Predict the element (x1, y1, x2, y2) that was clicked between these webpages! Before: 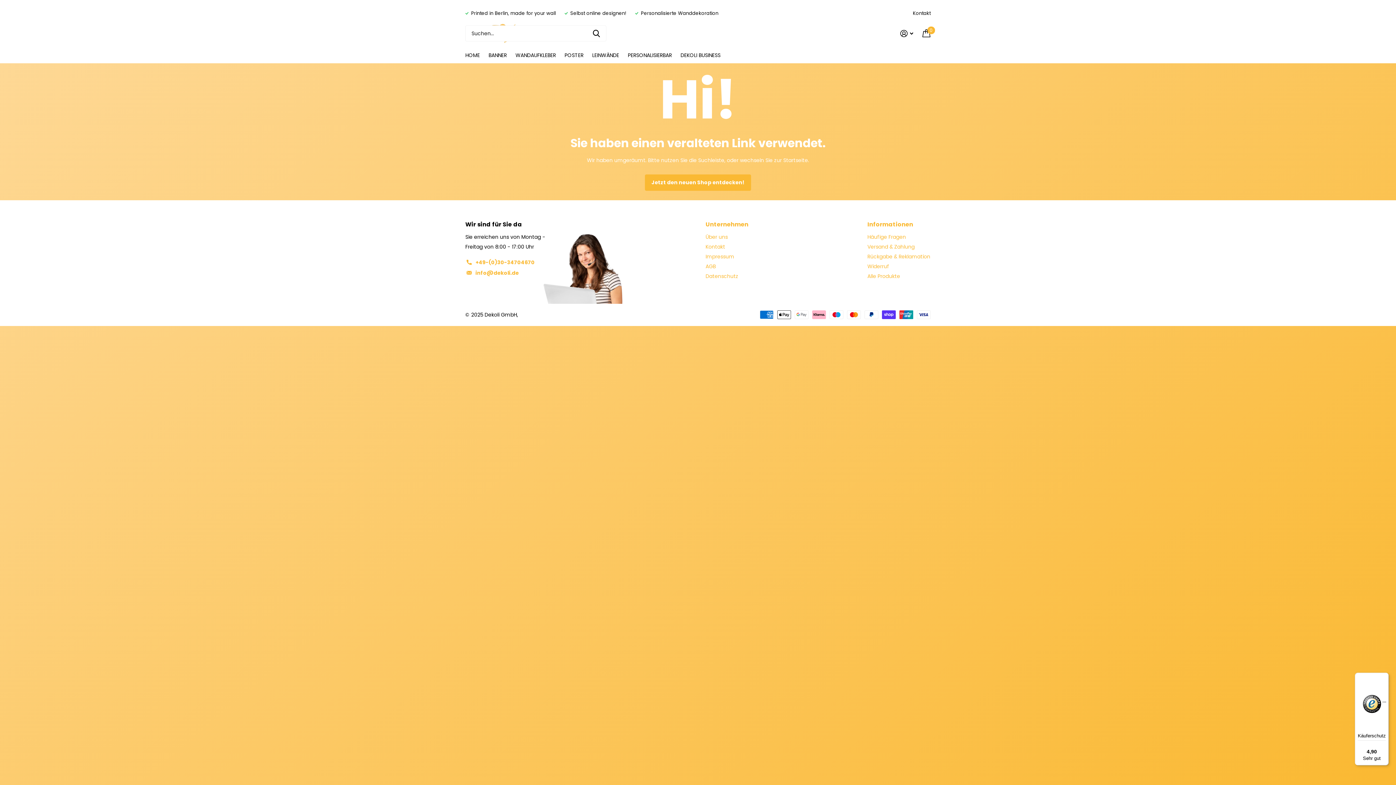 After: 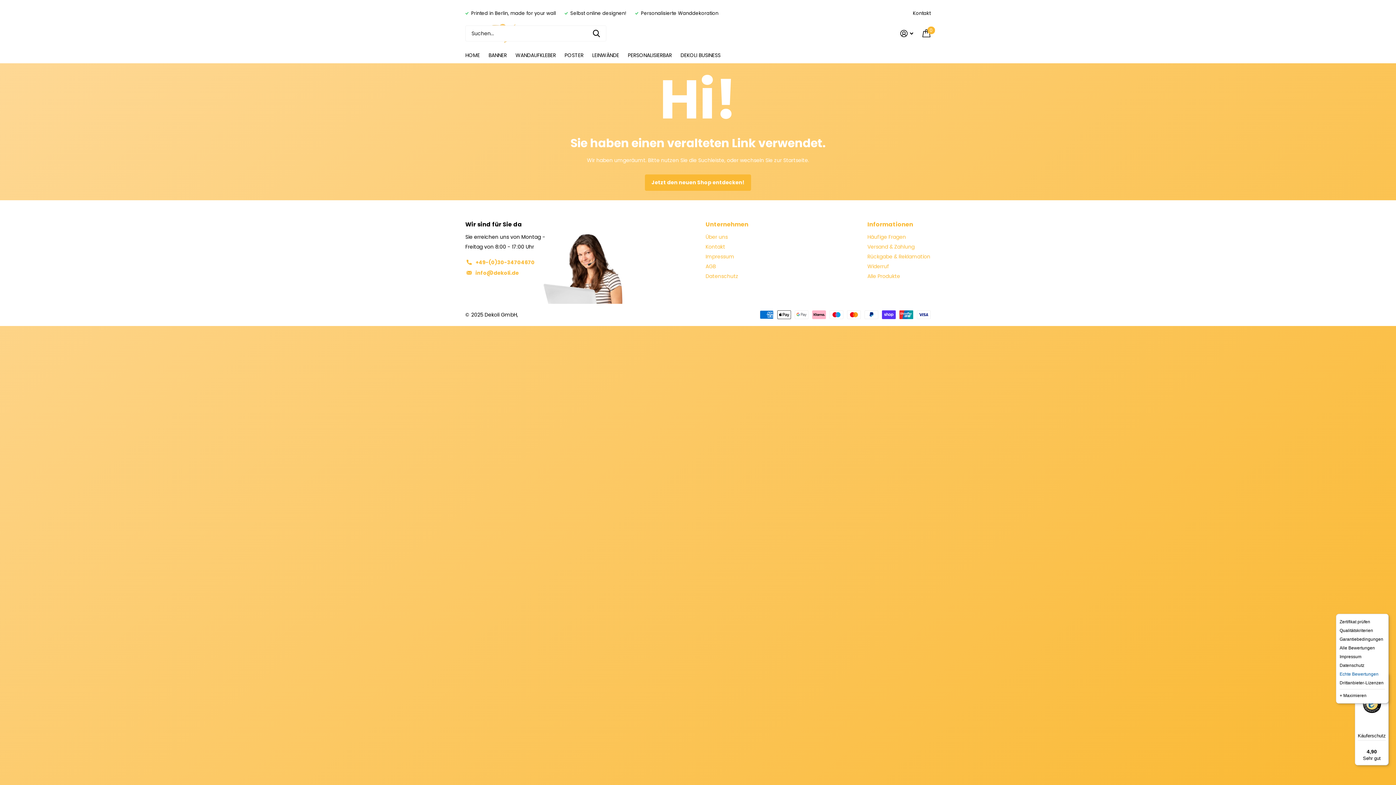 Action: bbox: (1380, 673, 1389, 681) label: Menü